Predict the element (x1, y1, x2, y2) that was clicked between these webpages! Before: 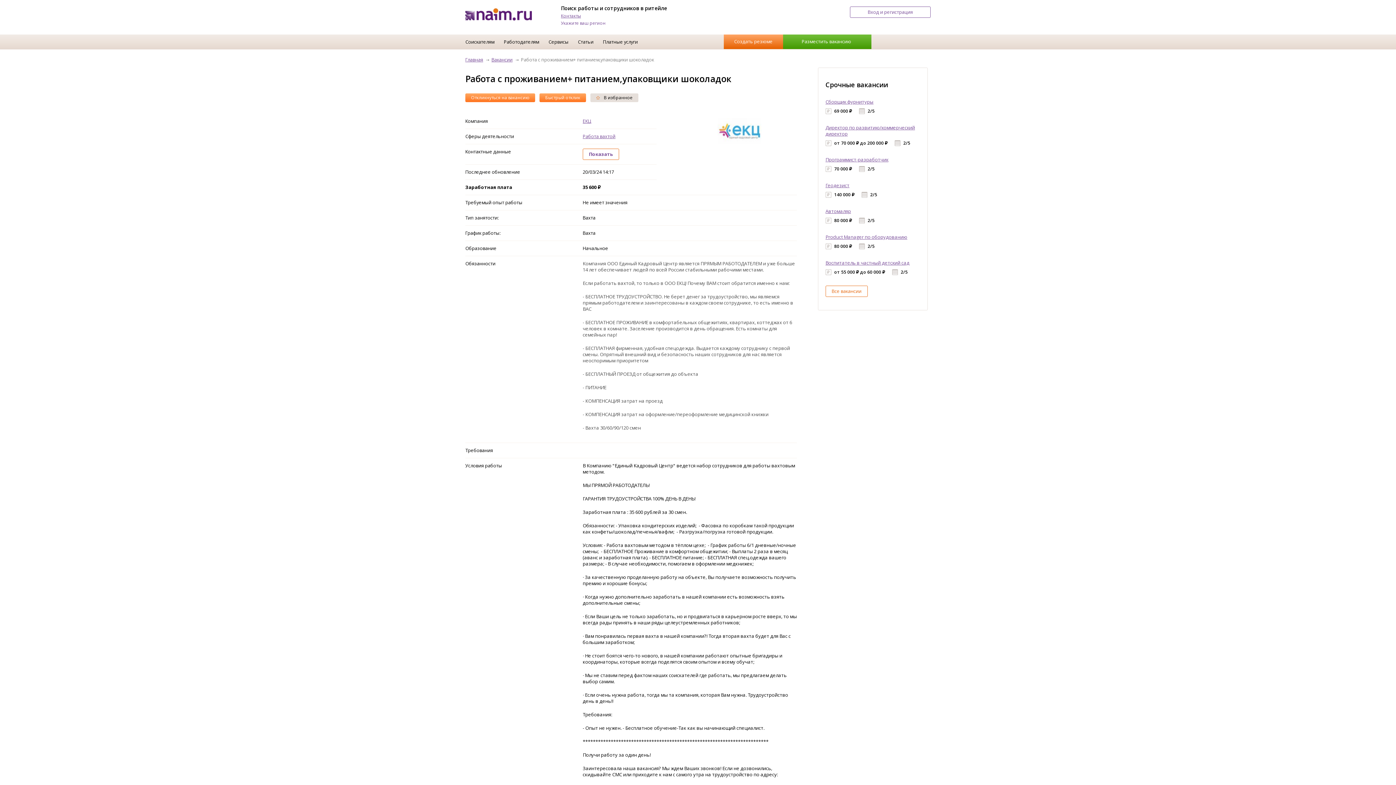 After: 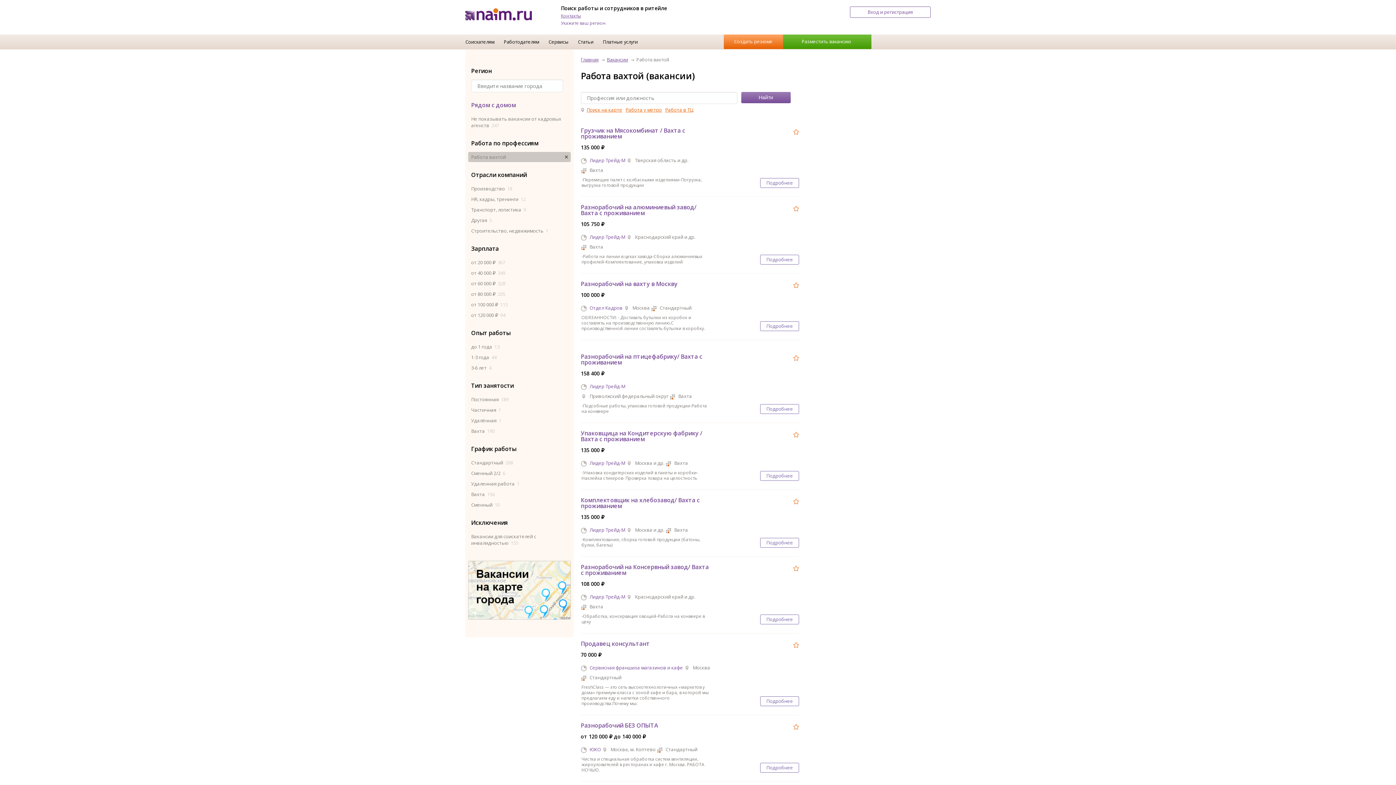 Action: bbox: (582, 133, 615, 139) label: Работа вахтой